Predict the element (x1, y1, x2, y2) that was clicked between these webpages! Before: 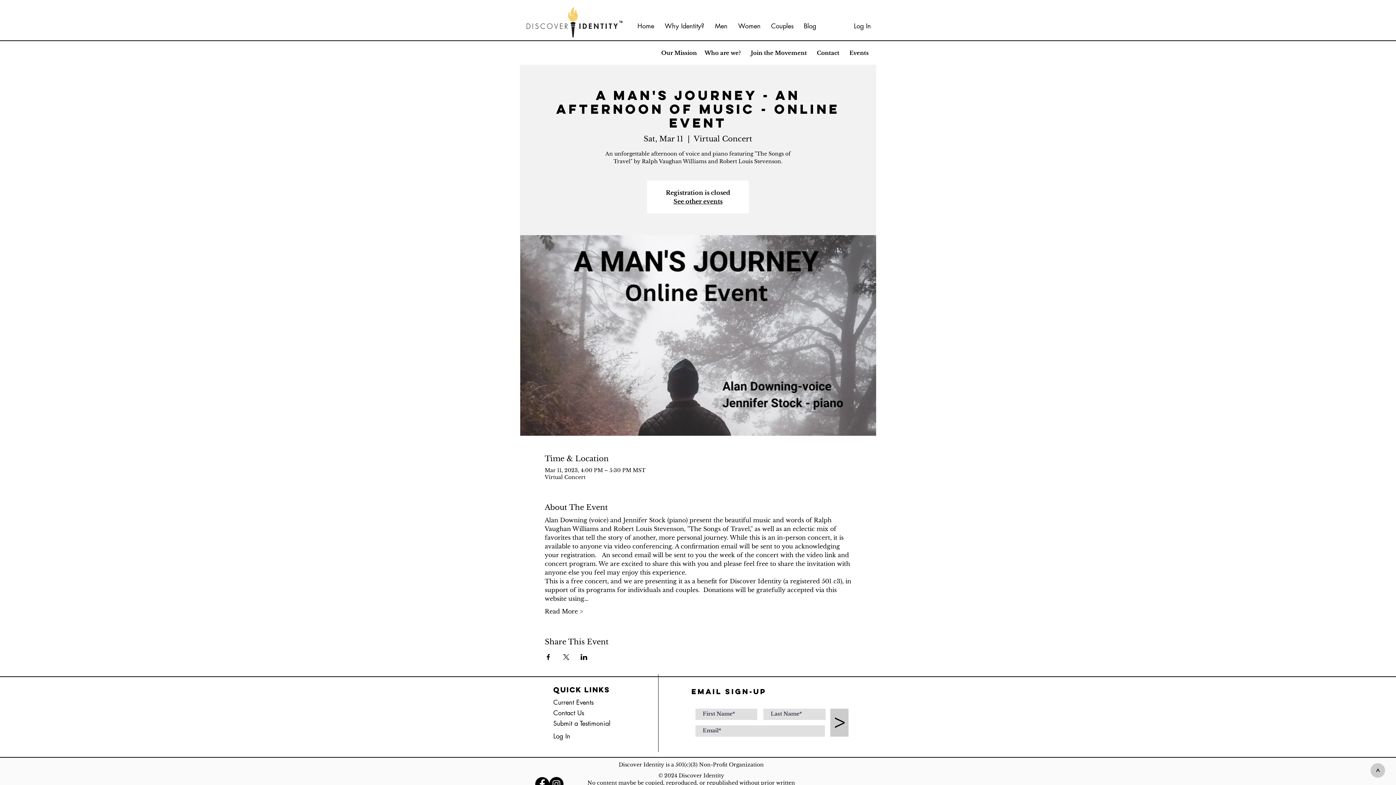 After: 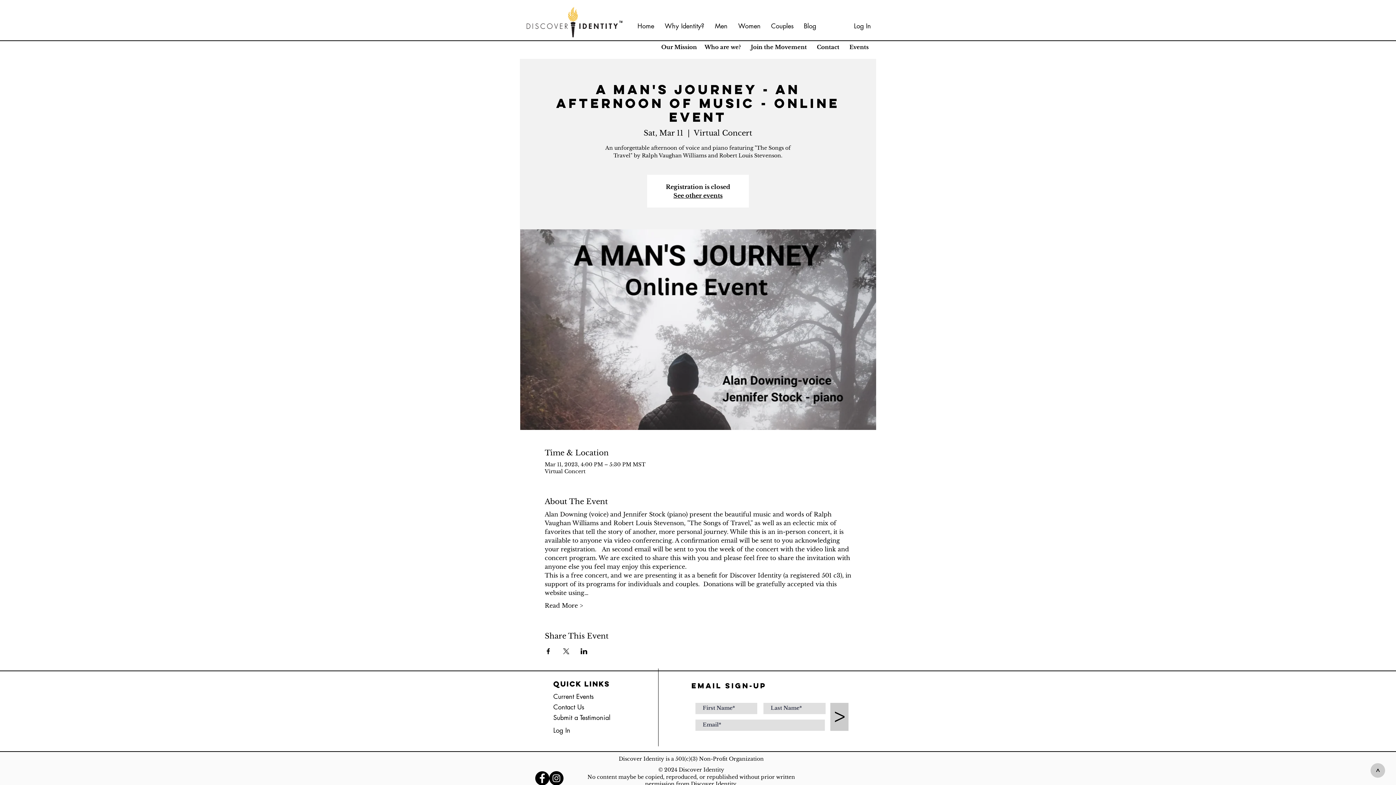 Action: bbox: (549, 777, 563, 791) label: Instagram